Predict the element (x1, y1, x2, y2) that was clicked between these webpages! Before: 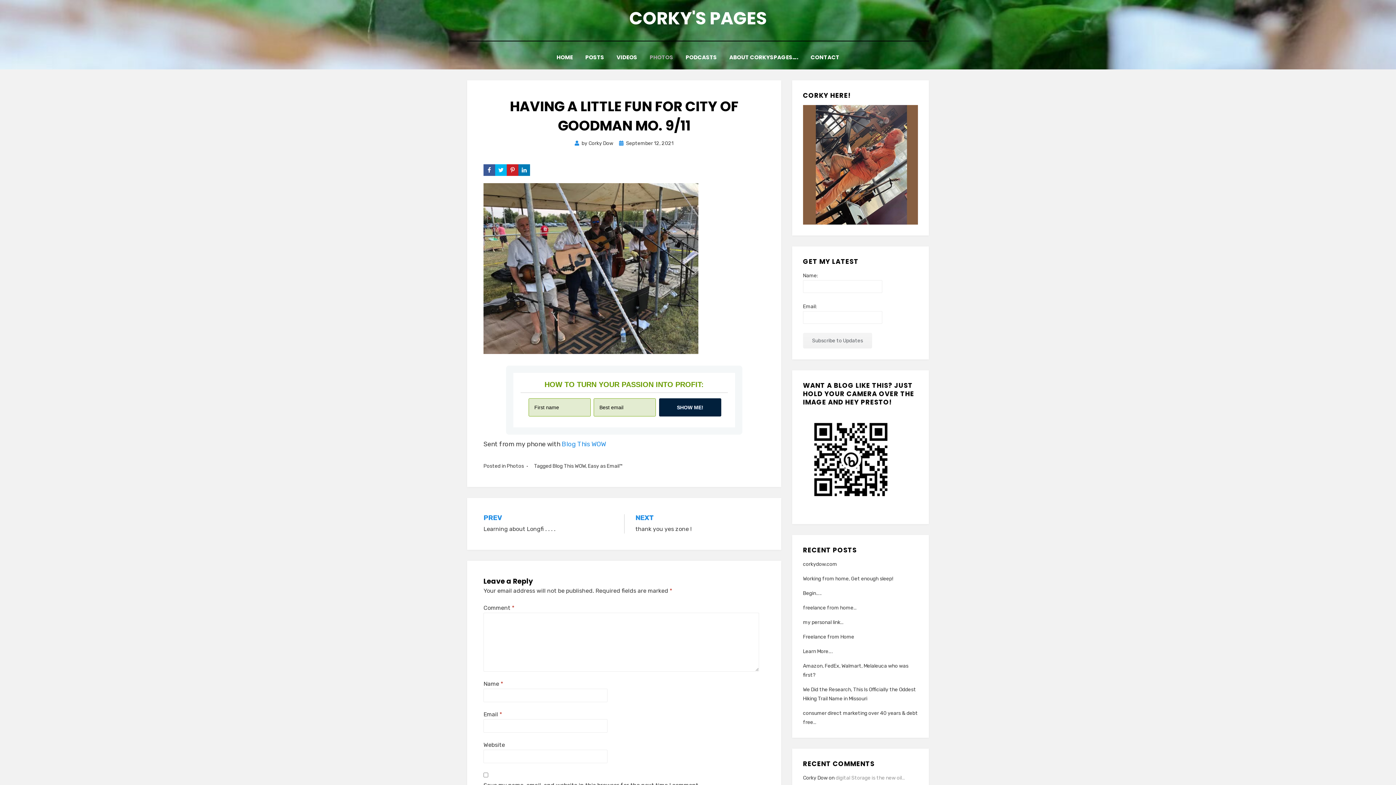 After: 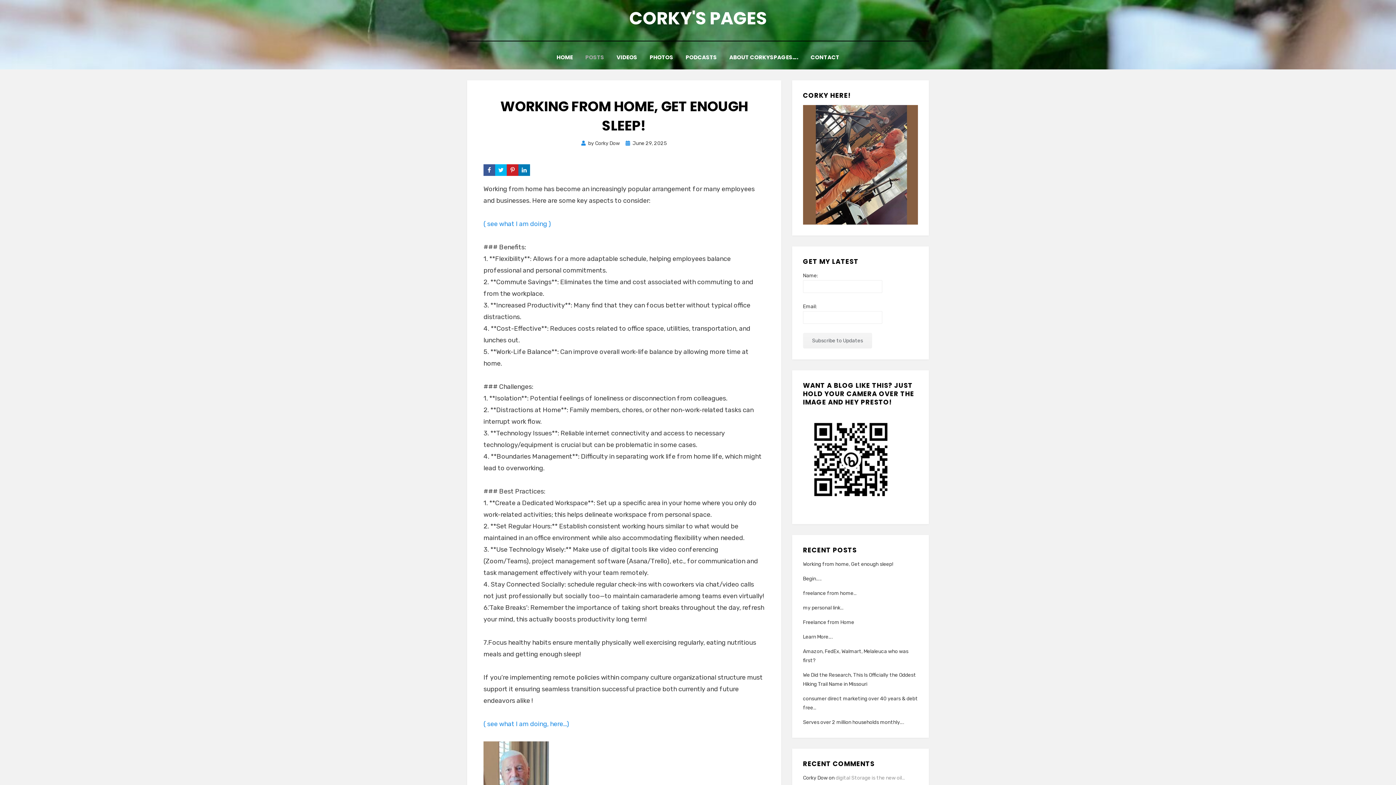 Action: label: Working from home, Get enough sleep! bbox: (803, 576, 893, 582)